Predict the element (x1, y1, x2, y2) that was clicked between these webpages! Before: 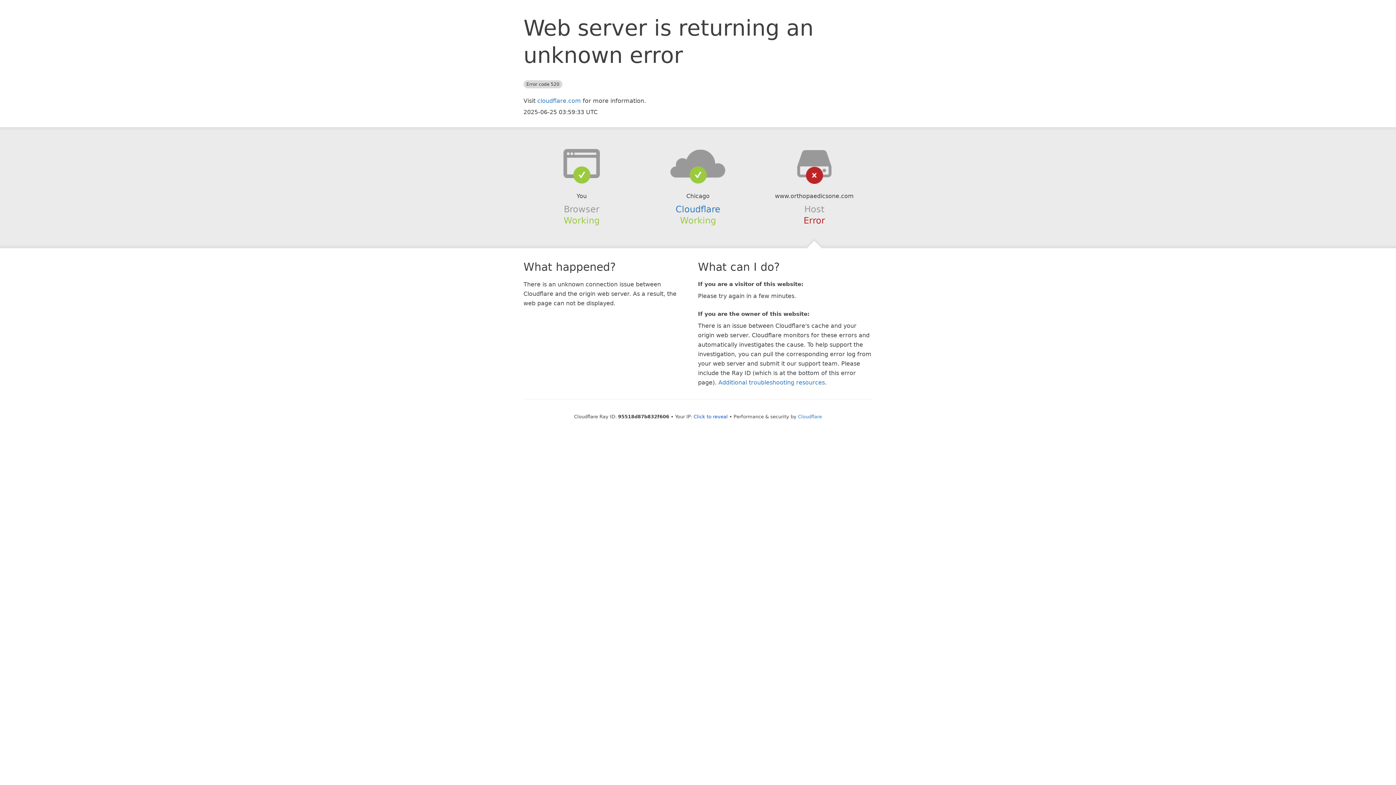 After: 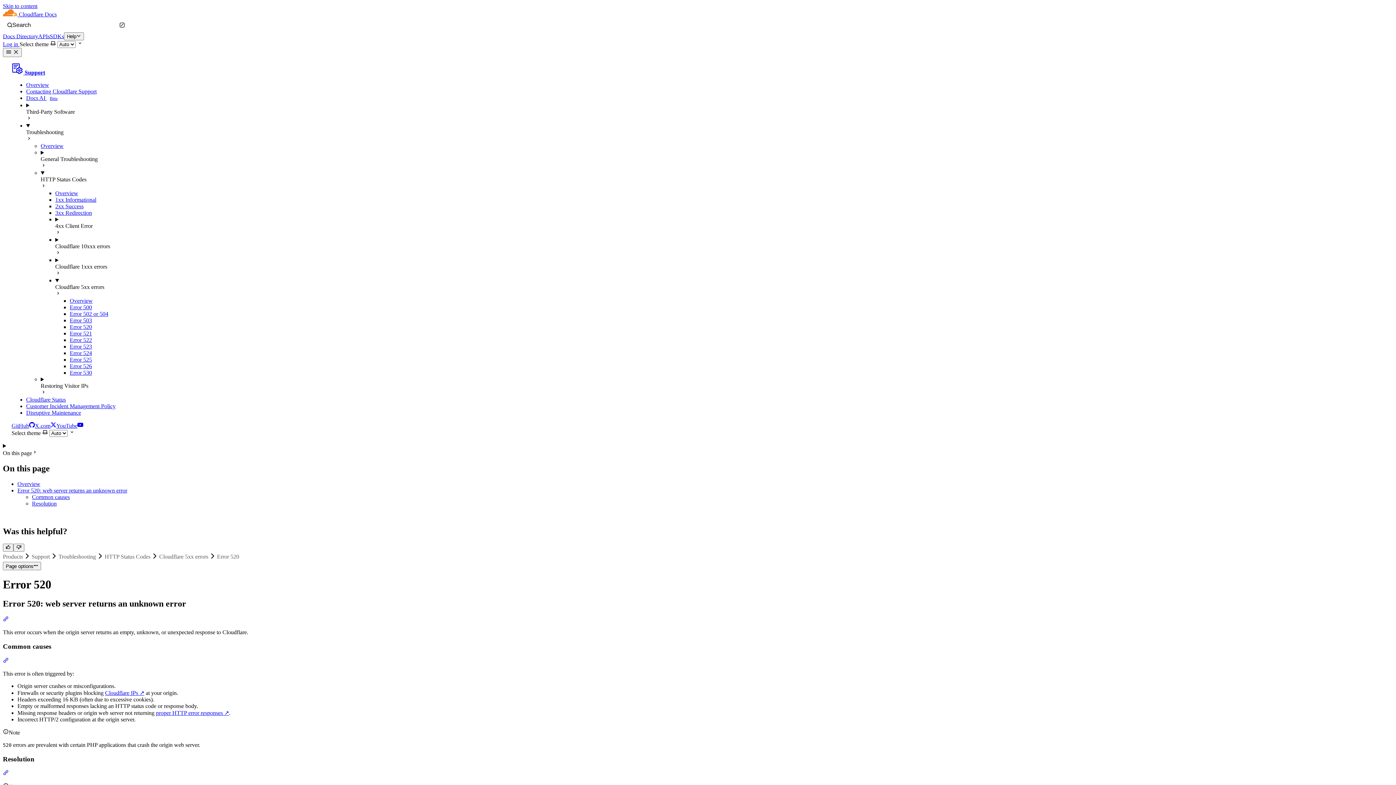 Action: bbox: (718, 379, 825, 386) label: Additional troubleshooting resources